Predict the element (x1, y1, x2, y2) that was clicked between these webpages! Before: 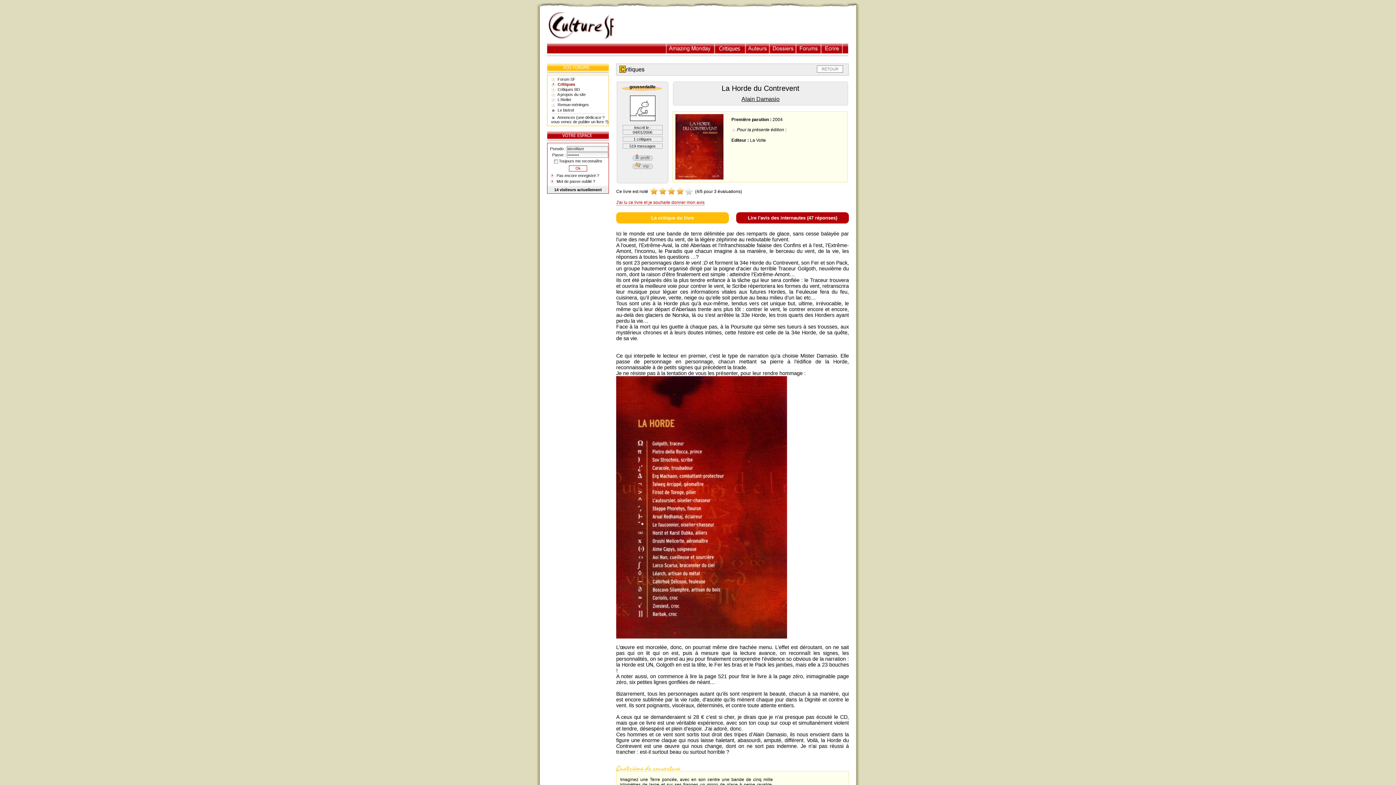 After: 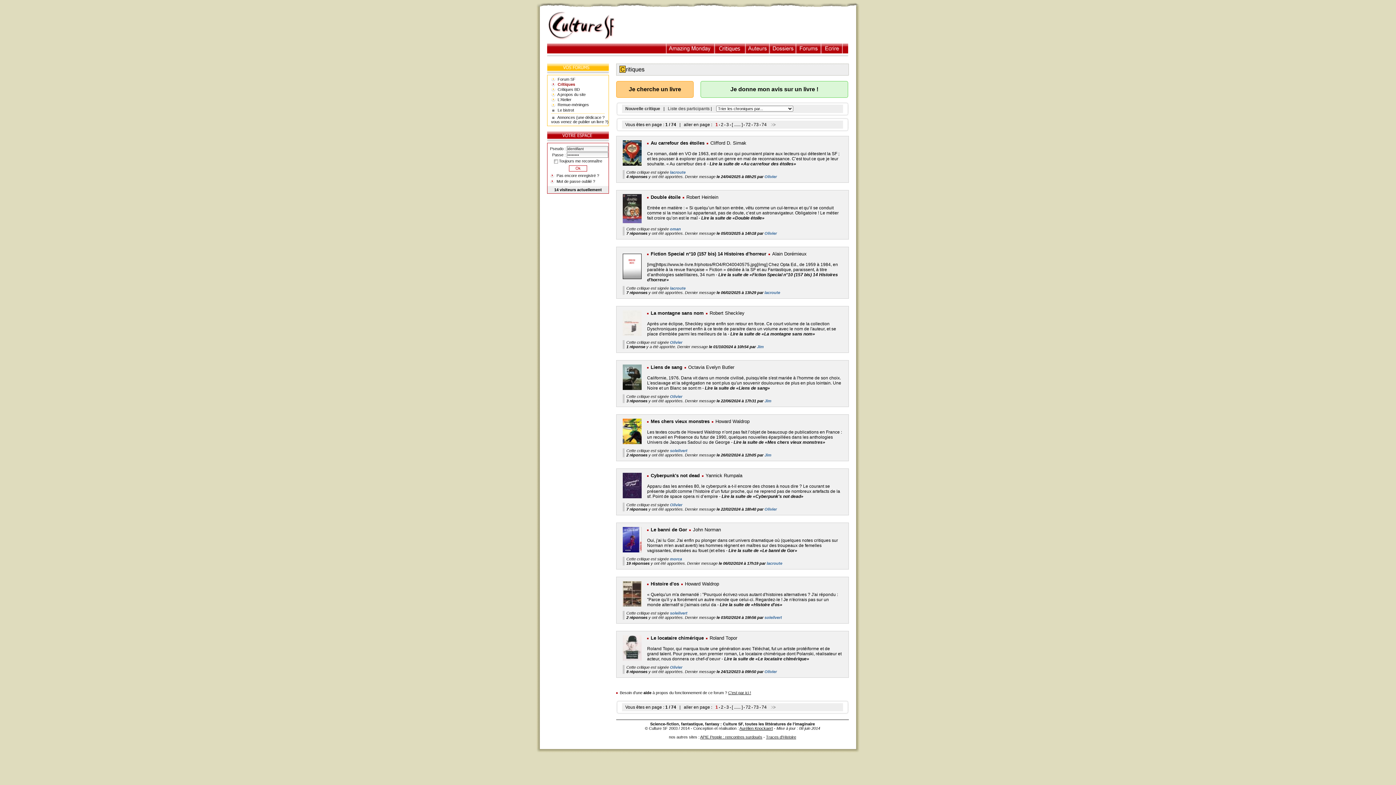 Action: bbox: (714, 43, 745, 53) label: Critiques